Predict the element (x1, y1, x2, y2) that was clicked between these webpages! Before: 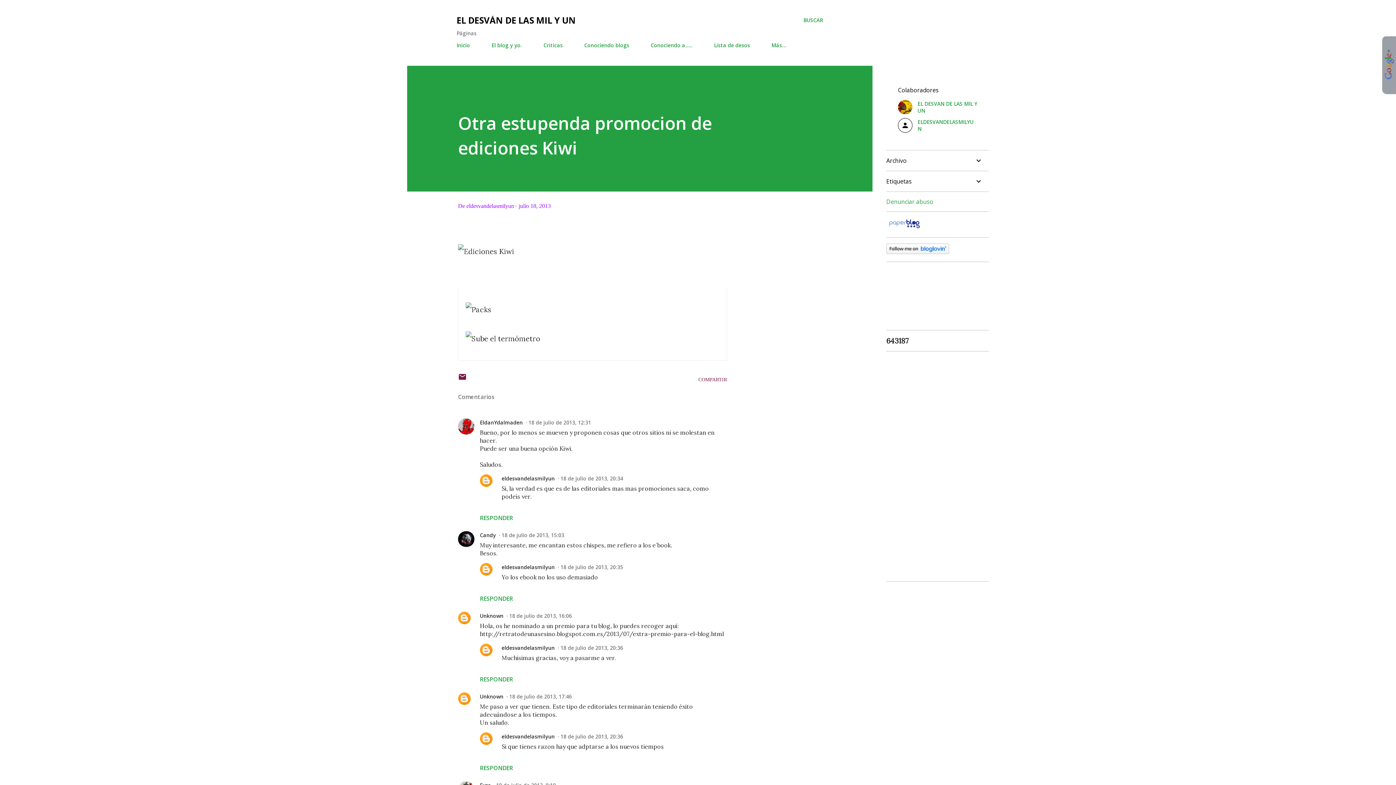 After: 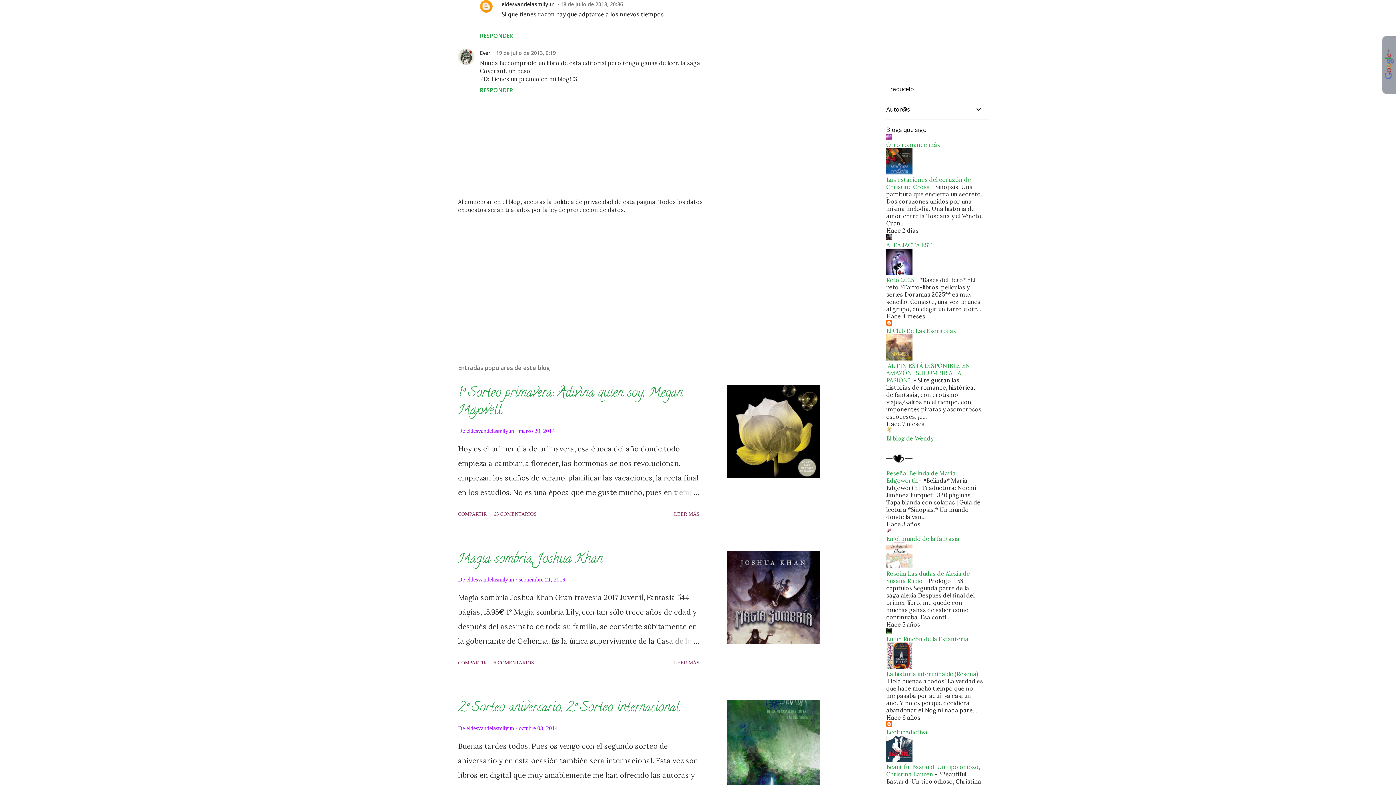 Action: label: 18 de julio de 2013, 20:36 bbox: (557, 733, 623, 740)